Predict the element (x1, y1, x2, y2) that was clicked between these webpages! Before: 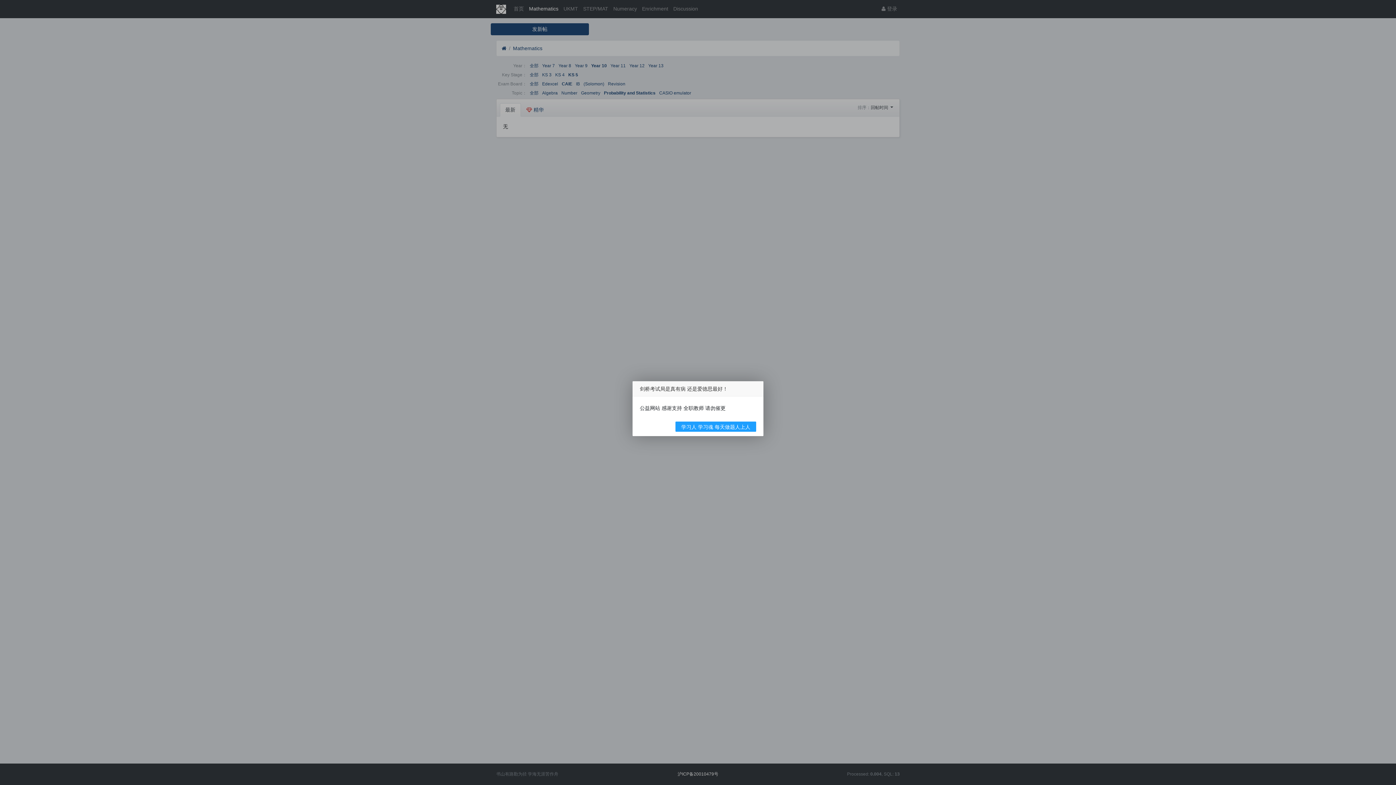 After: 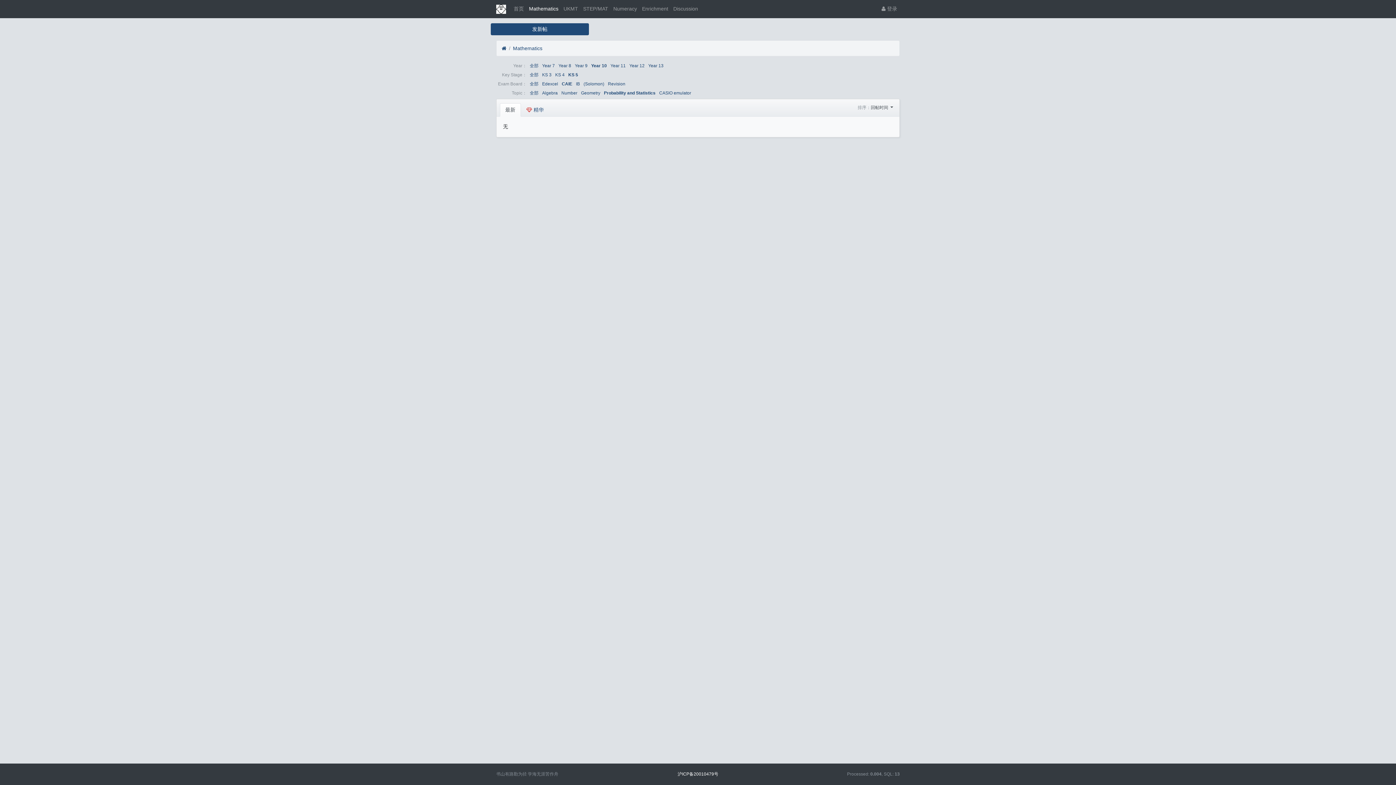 Action: label: 学习人 学习魂 每天做题人上人 bbox: (675, 421, 756, 431)